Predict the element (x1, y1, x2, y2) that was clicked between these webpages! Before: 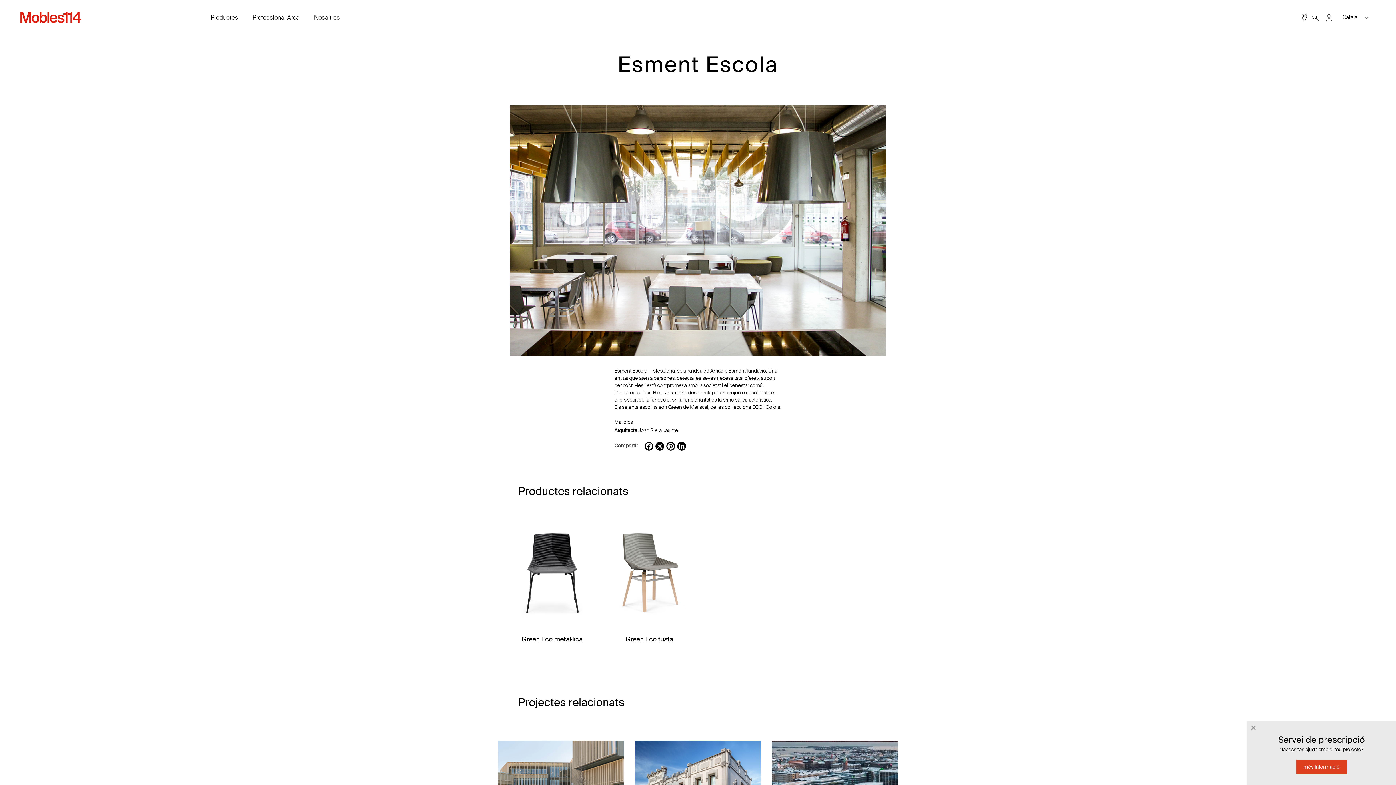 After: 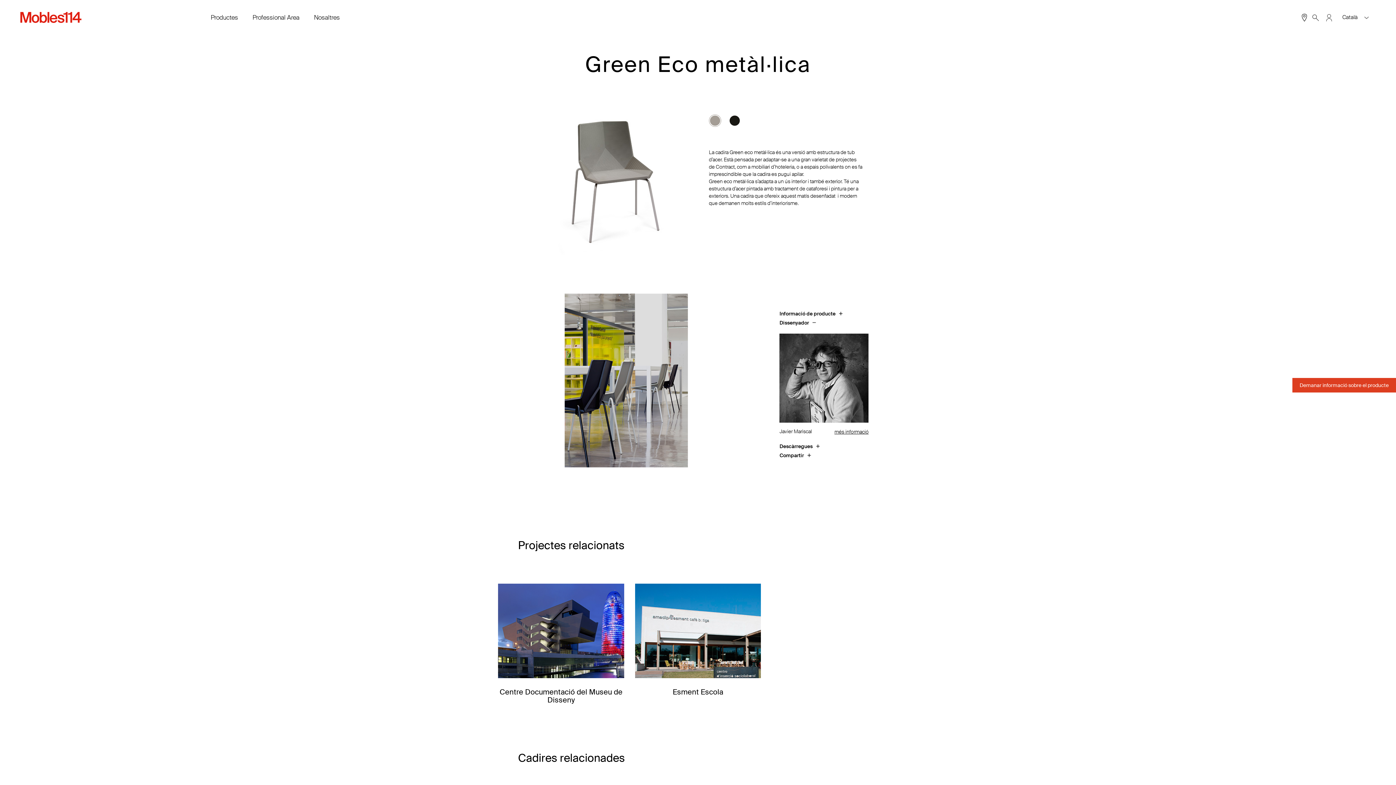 Action: bbox: (514, 570, 590, 643) label:  Green Eco metàl·lica